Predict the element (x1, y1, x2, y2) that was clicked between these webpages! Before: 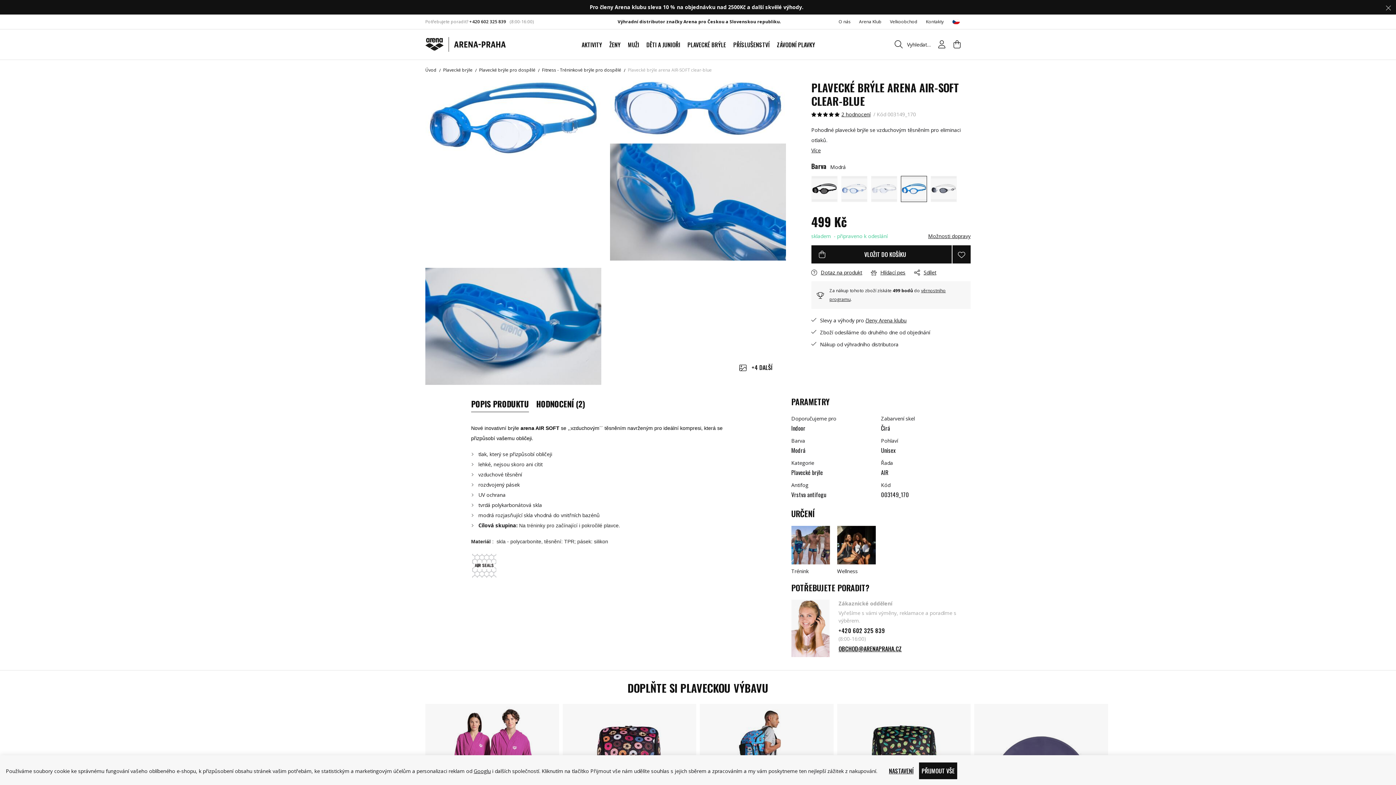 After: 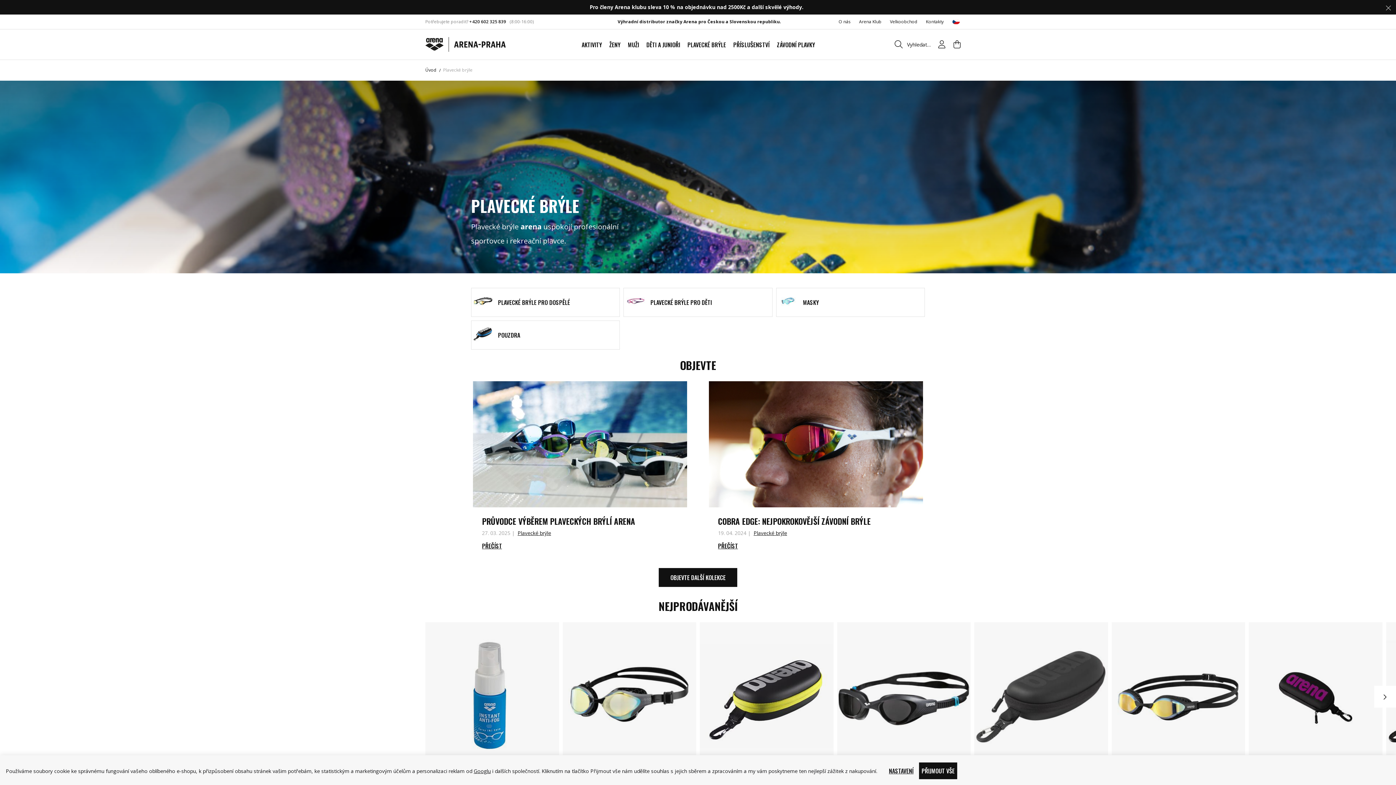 Action: label: Plavecké brýle bbox: (443, 66, 472, 73)